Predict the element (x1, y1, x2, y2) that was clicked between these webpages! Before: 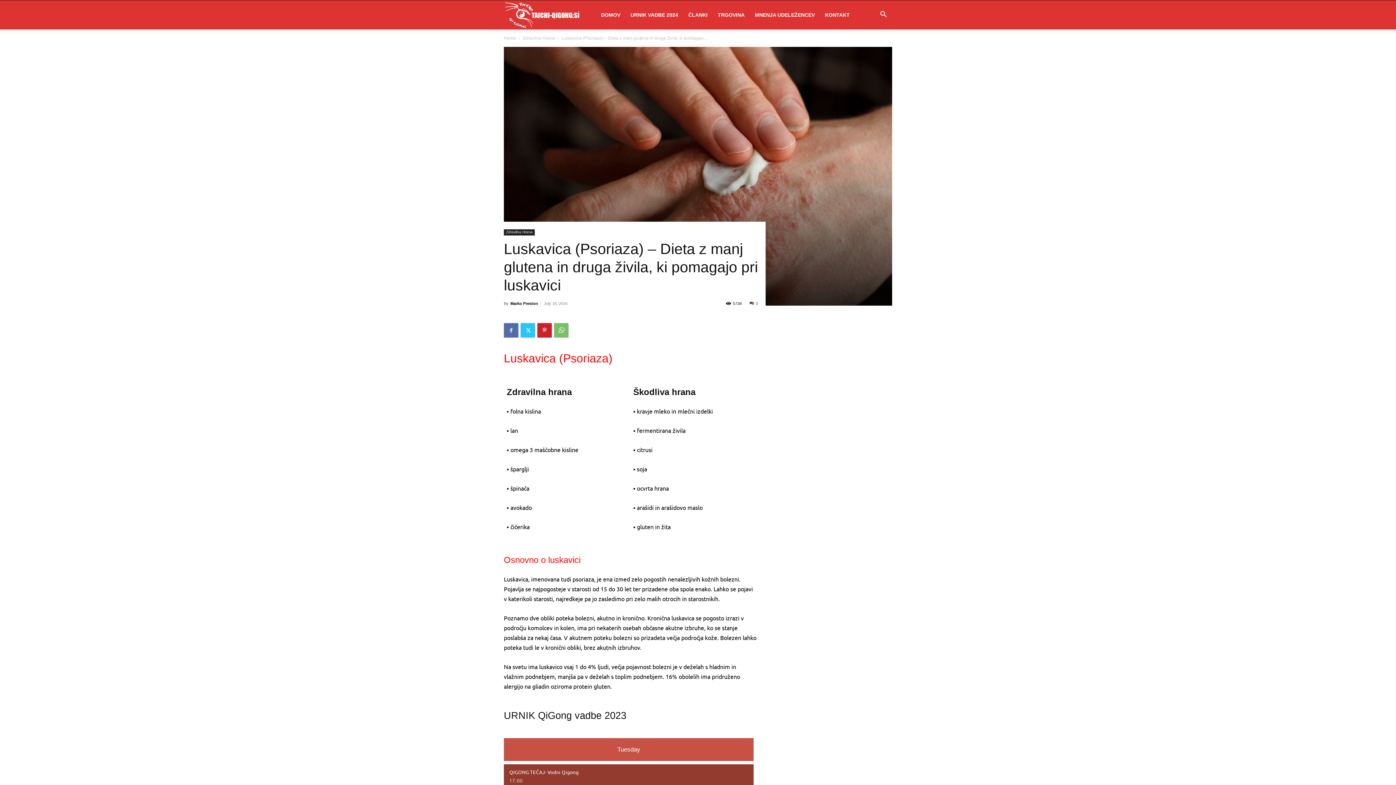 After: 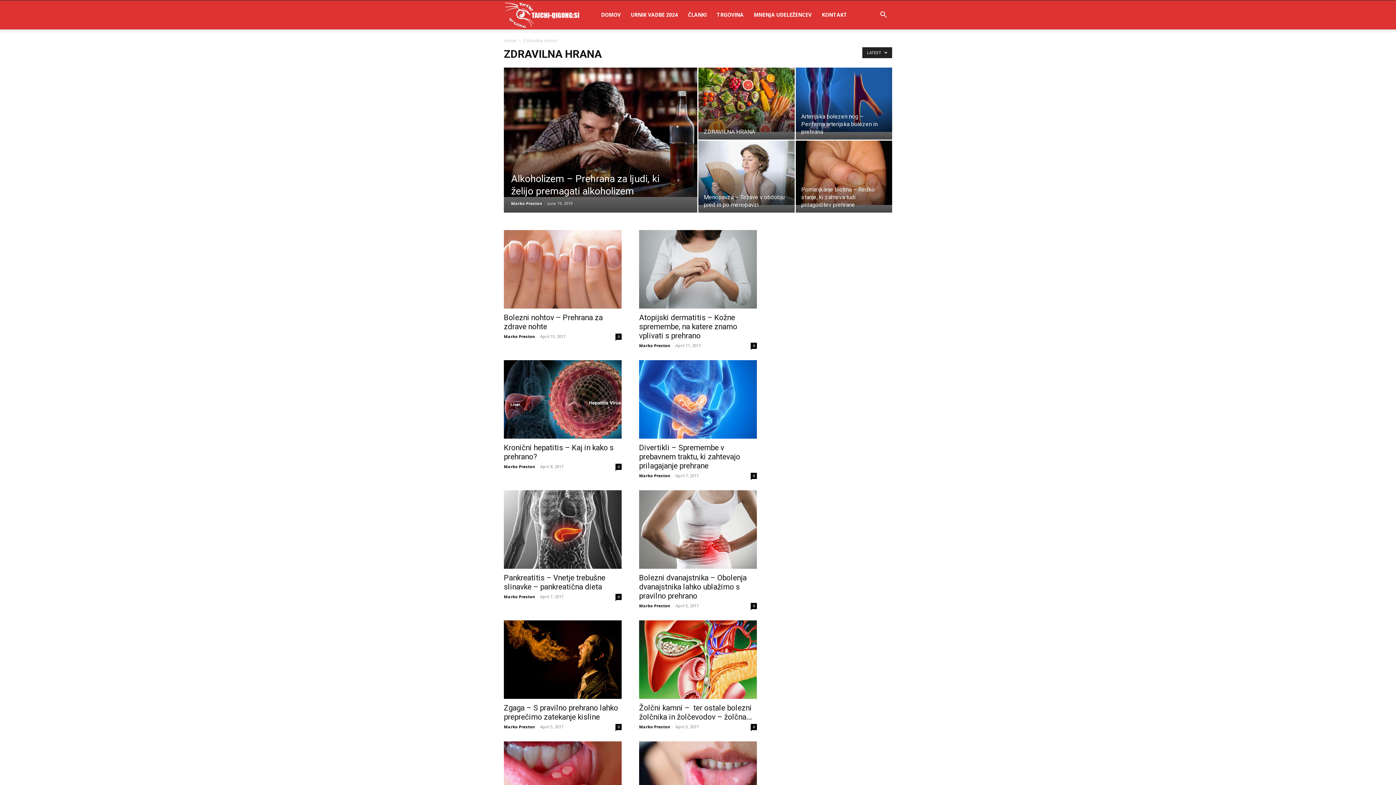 Action: label: Zdravilna Hrana bbox: (504, 229, 534, 235)